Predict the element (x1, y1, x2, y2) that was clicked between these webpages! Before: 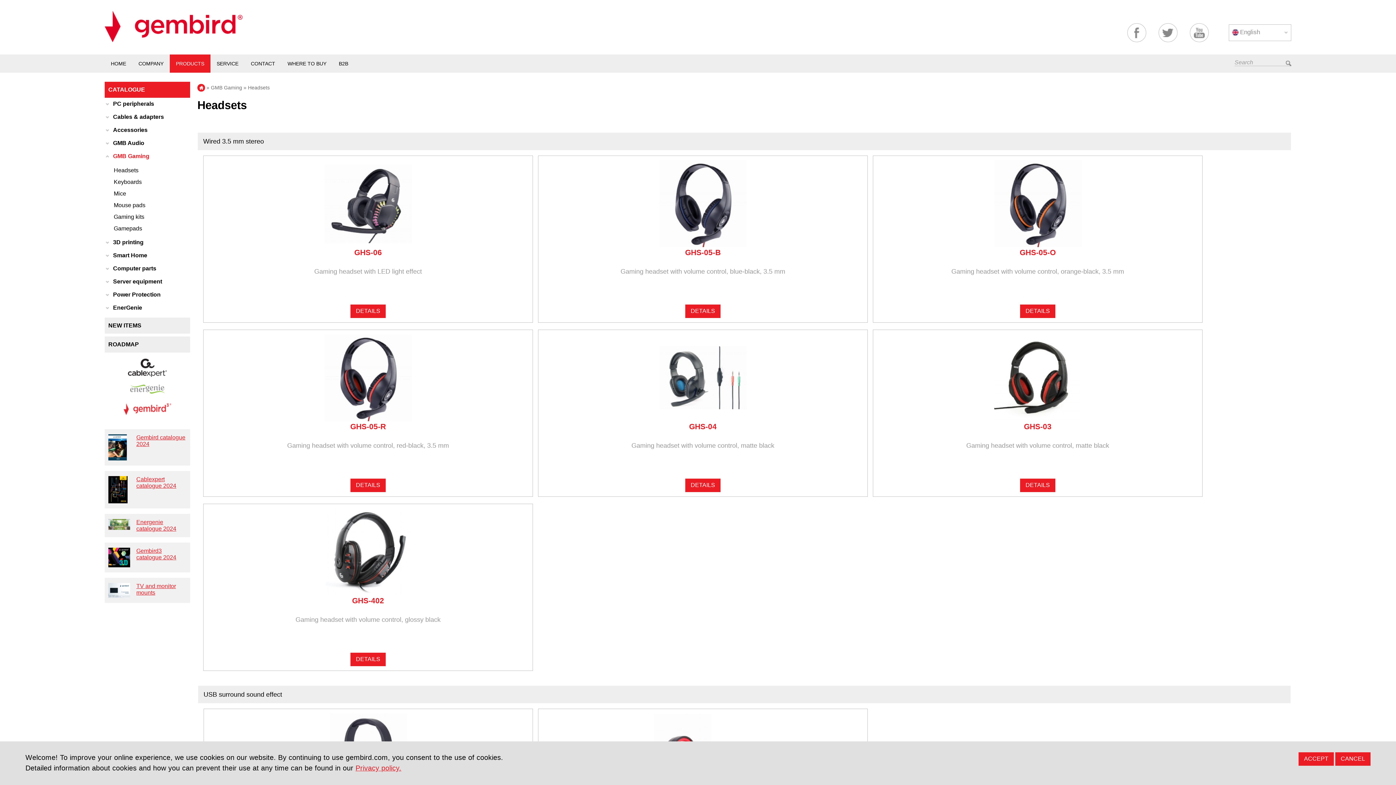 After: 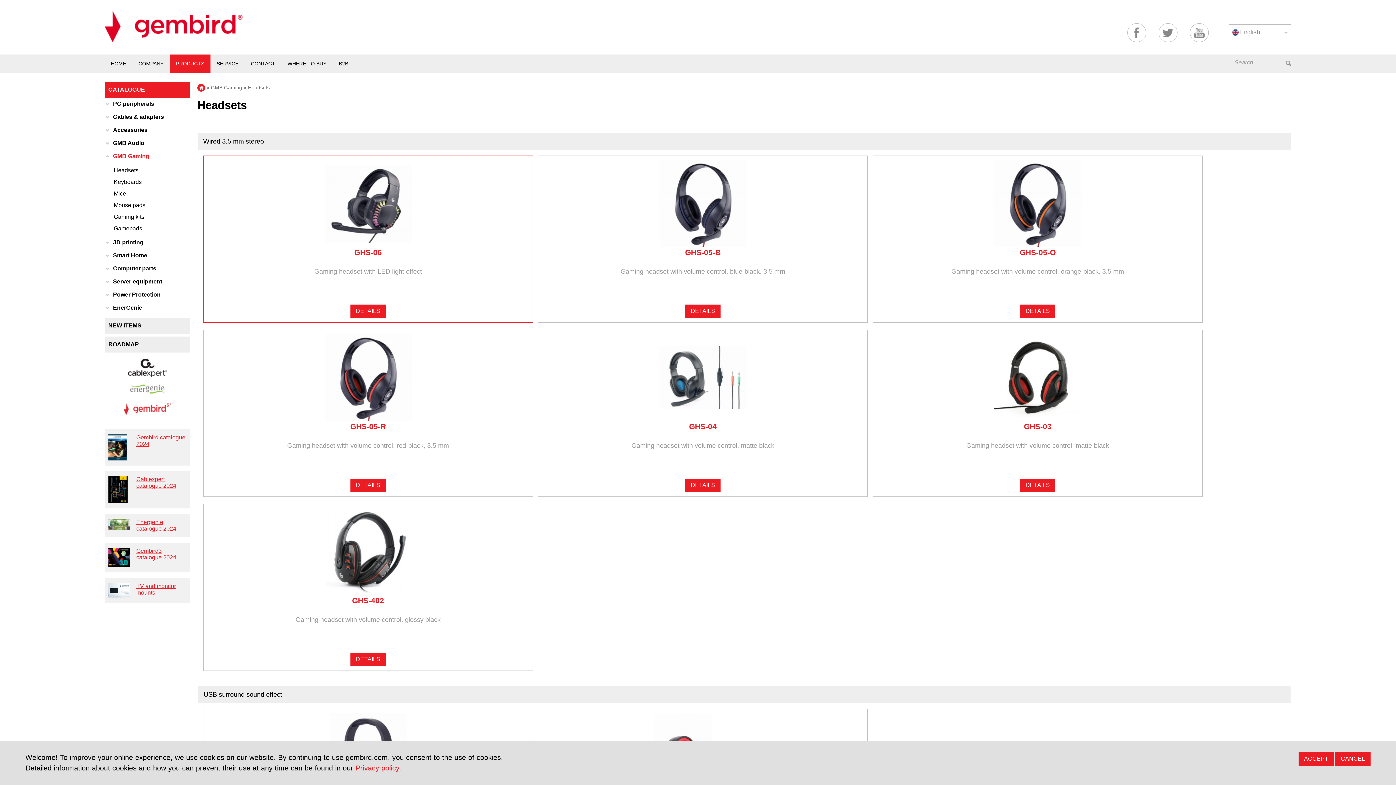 Action: bbox: (324, 200, 411, 206)